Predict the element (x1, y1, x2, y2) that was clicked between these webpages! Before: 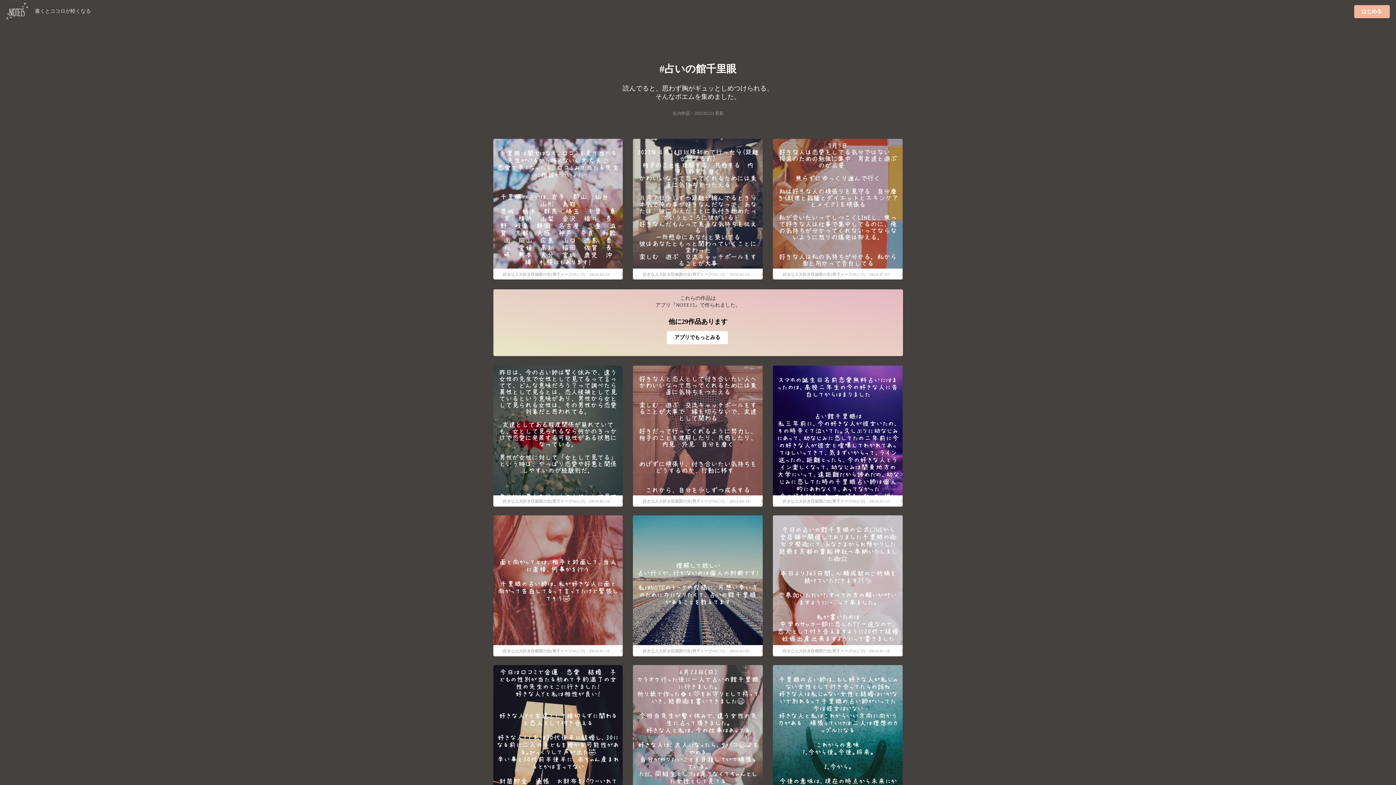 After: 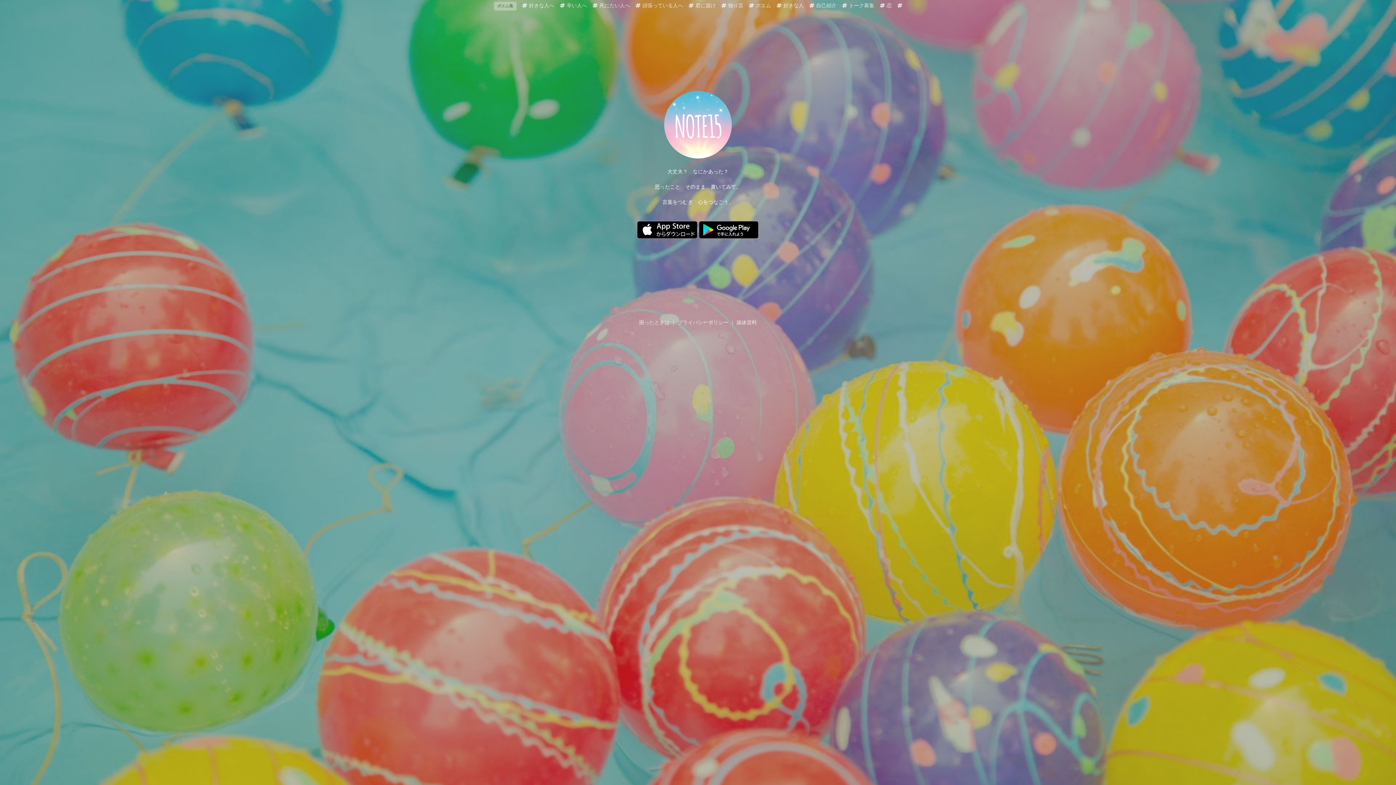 Action: label:   bbox: (5, 8, 29, 13)